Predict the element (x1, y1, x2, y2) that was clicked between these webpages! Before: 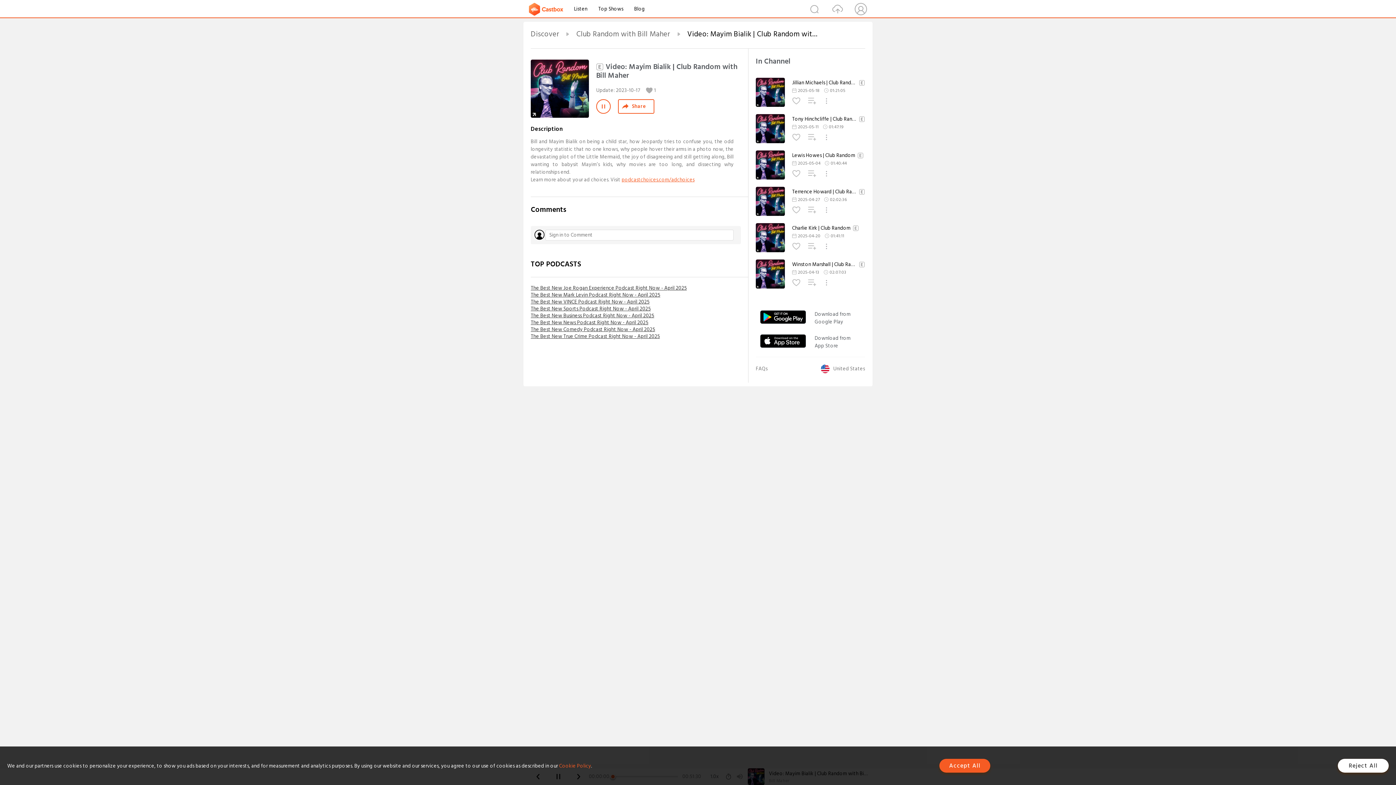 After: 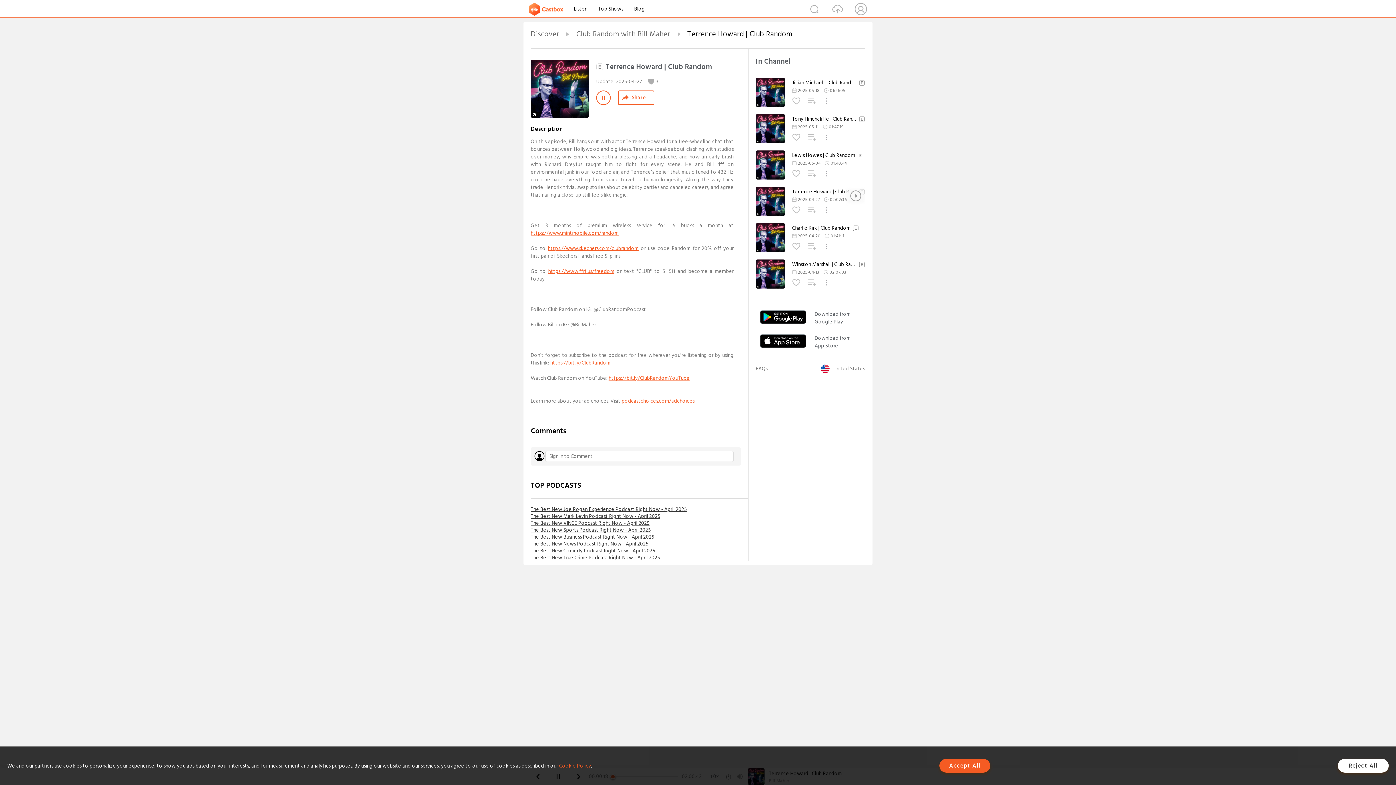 Action: bbox: (792, 188, 865, 195) label: Terrence Howard | Club Random